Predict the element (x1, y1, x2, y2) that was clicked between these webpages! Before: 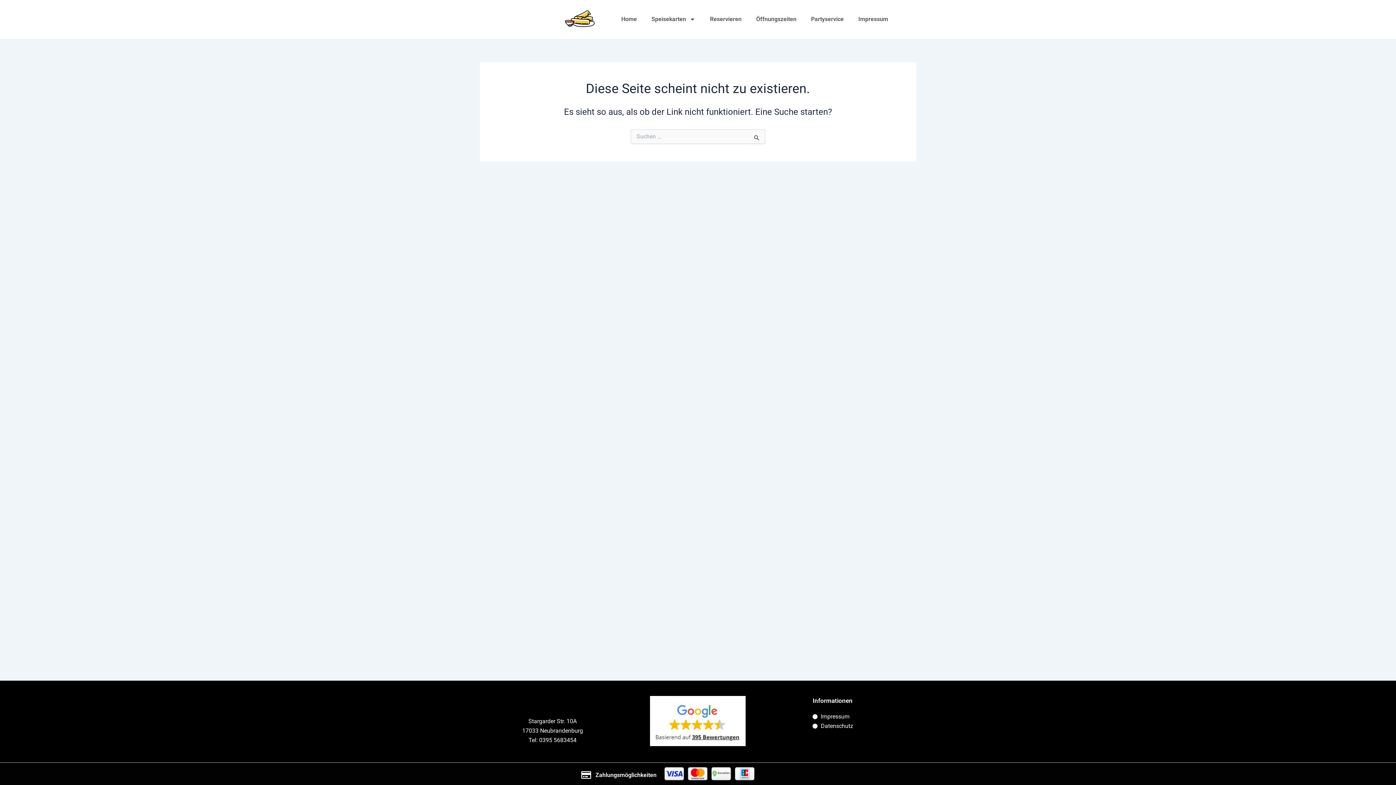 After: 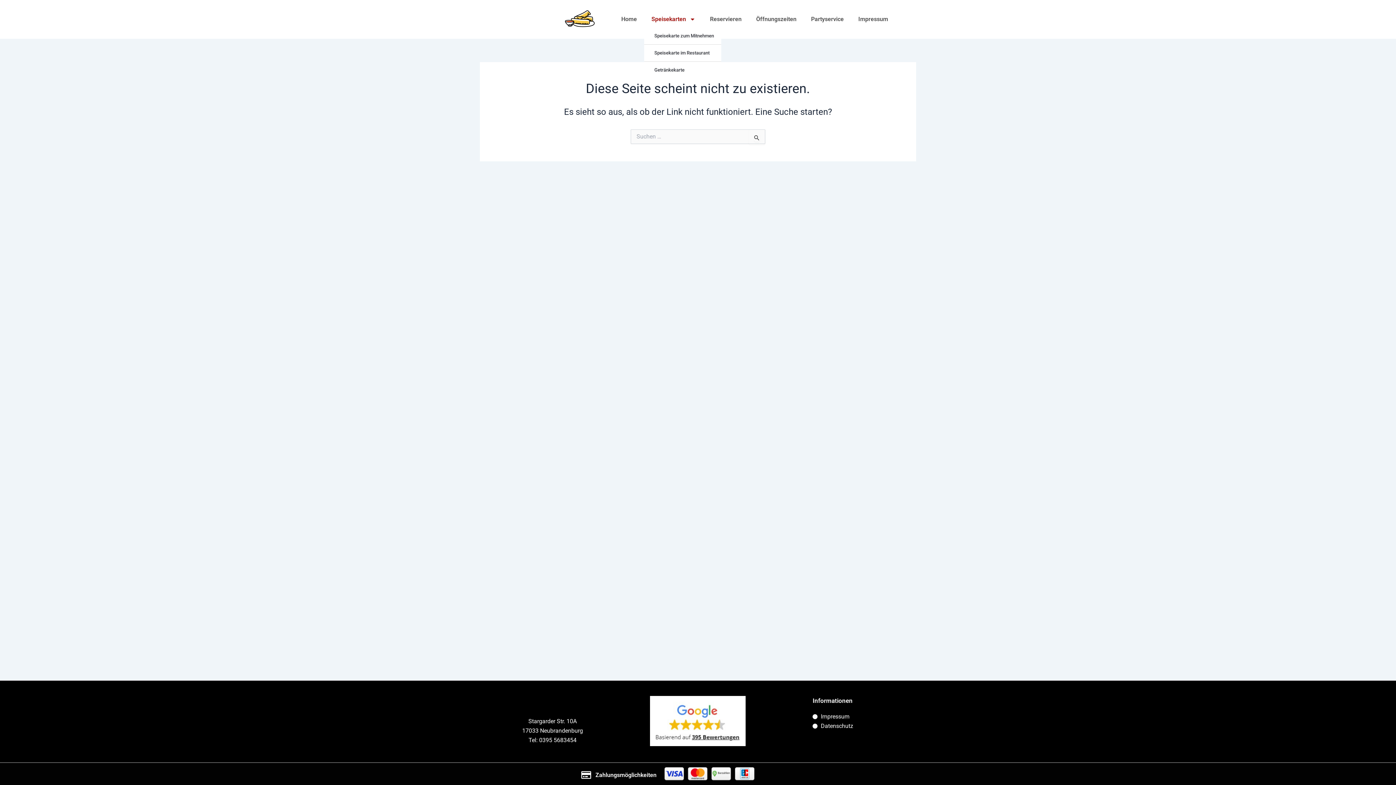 Action: bbox: (644, 11, 702, 27) label: Speisekarten